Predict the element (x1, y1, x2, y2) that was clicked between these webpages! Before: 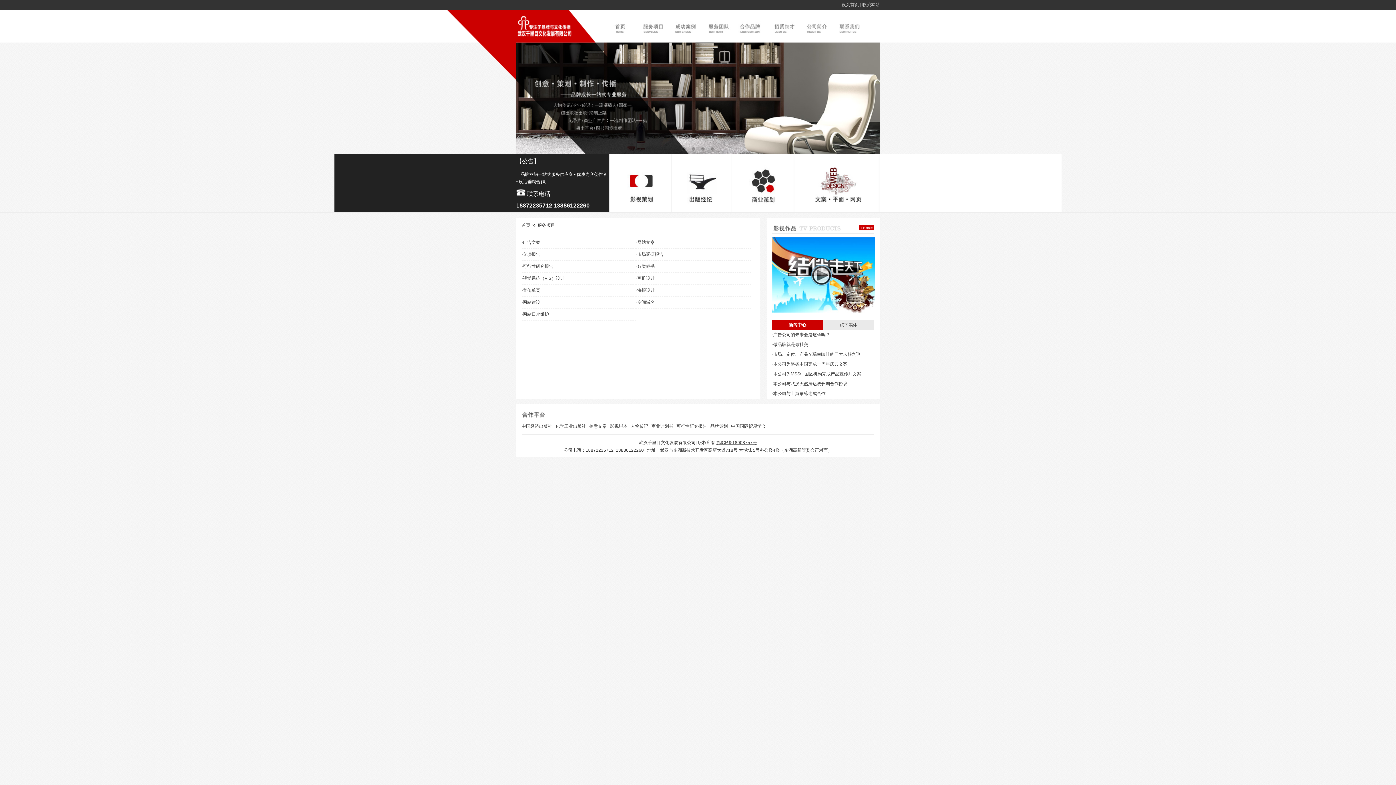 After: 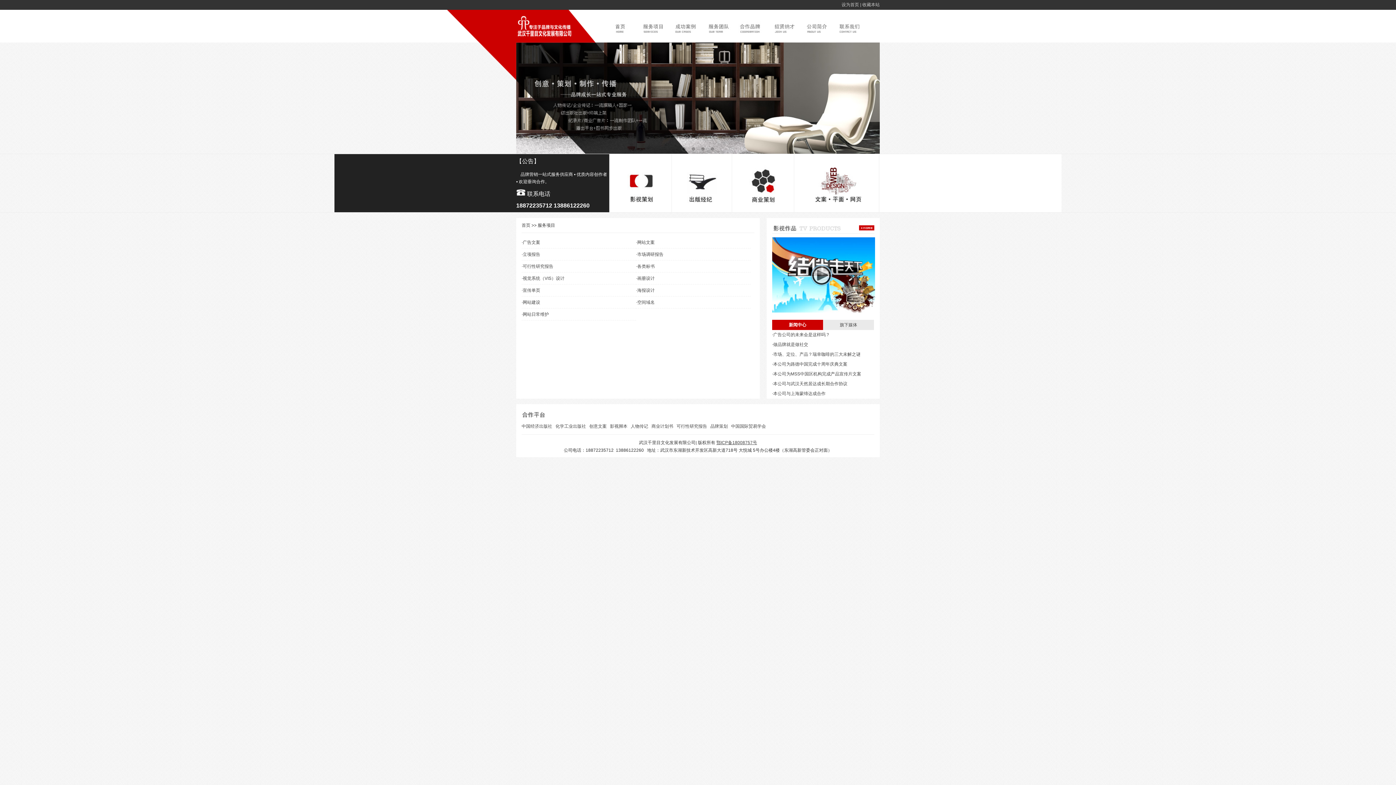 Action: bbox: (862, 2, 880, 7) label: 收藏本站